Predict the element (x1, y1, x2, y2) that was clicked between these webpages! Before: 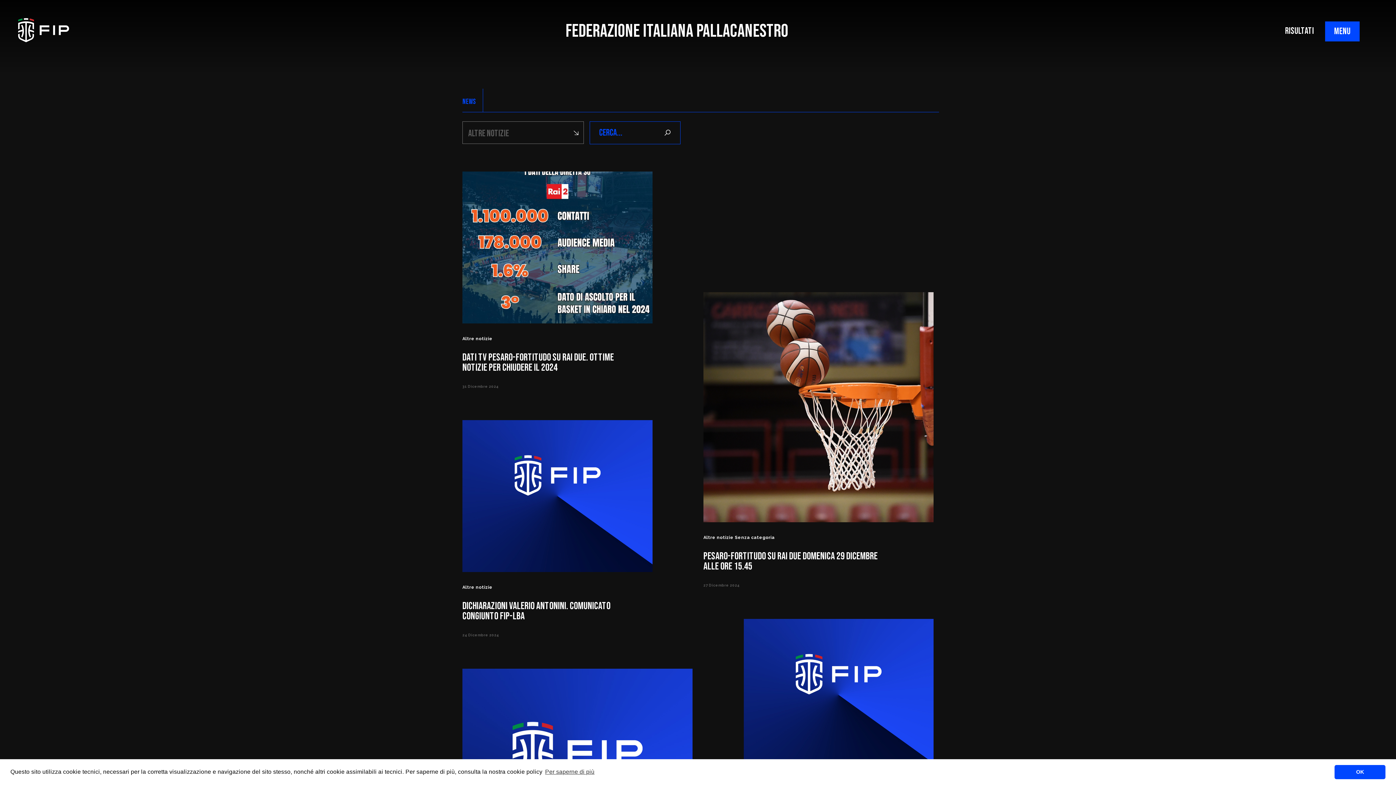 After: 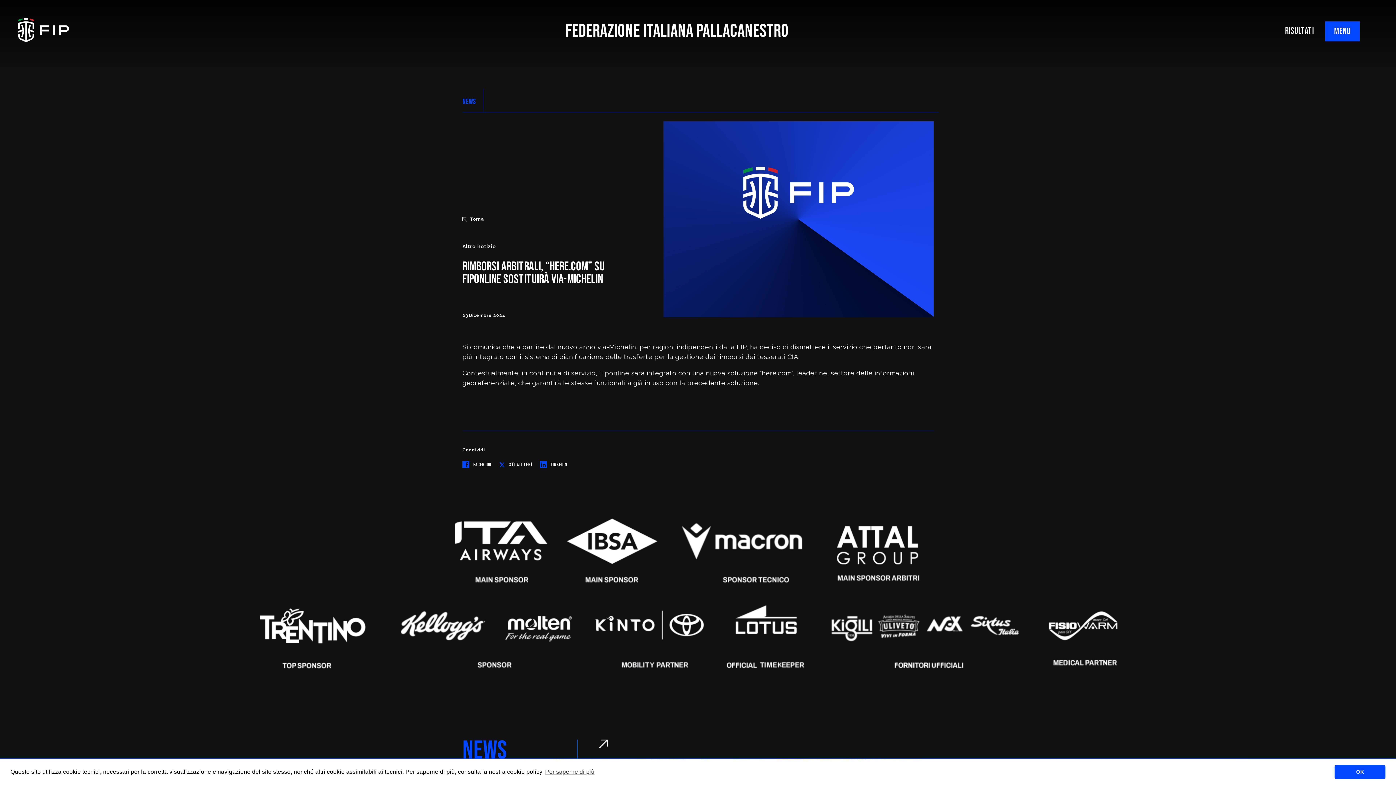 Action: bbox: (743, 619, 933, 838)